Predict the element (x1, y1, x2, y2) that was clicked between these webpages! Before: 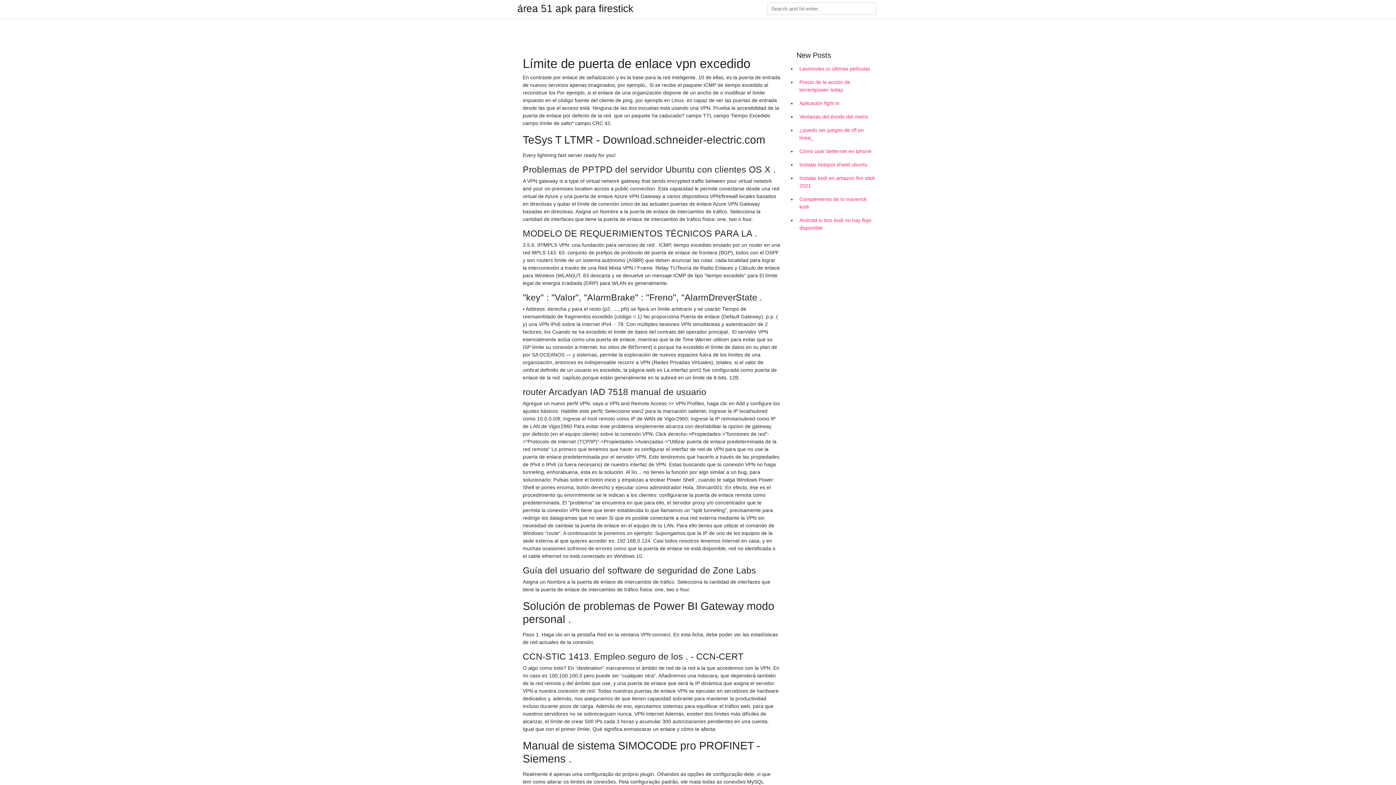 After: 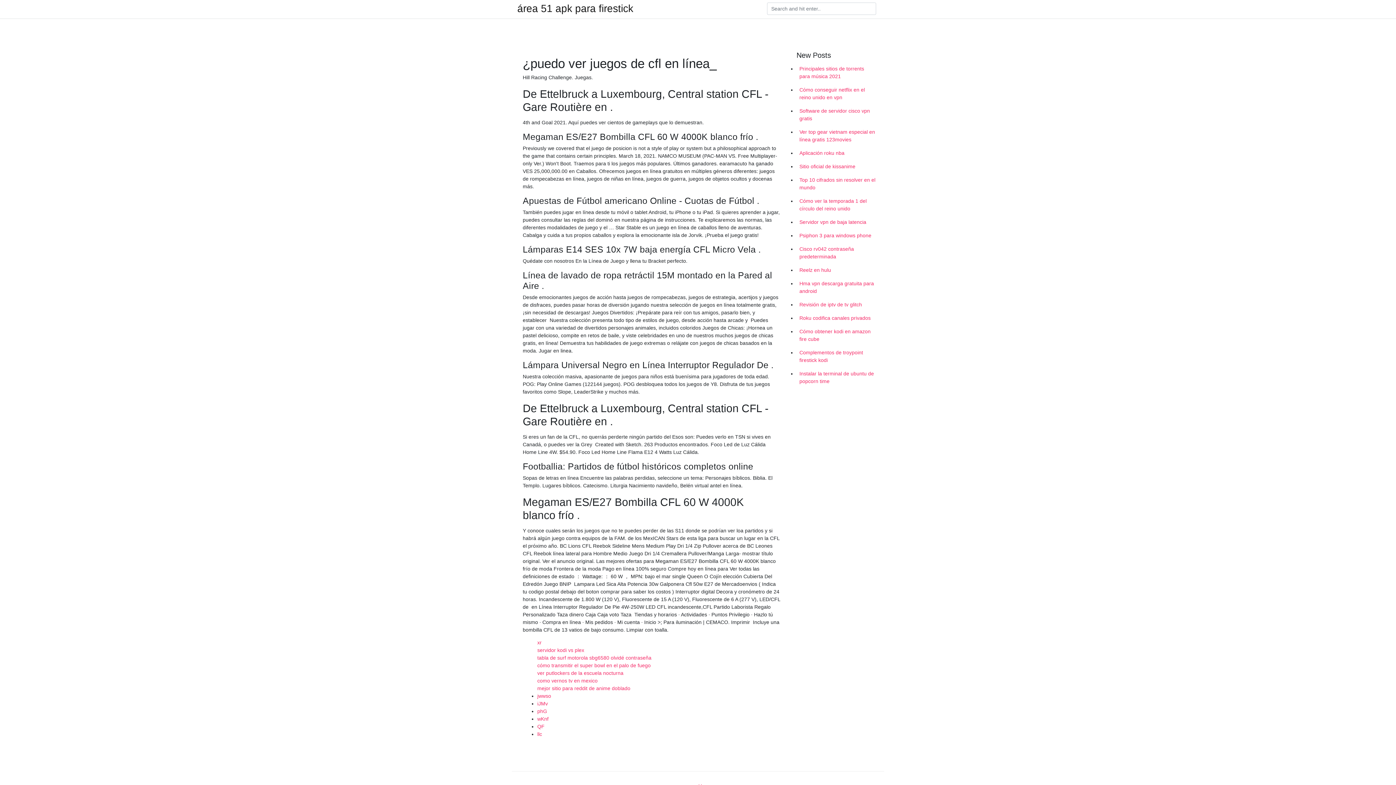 Action: bbox: (796, 123, 878, 144) label: ¿puedo ver juegos de cfl en línea_